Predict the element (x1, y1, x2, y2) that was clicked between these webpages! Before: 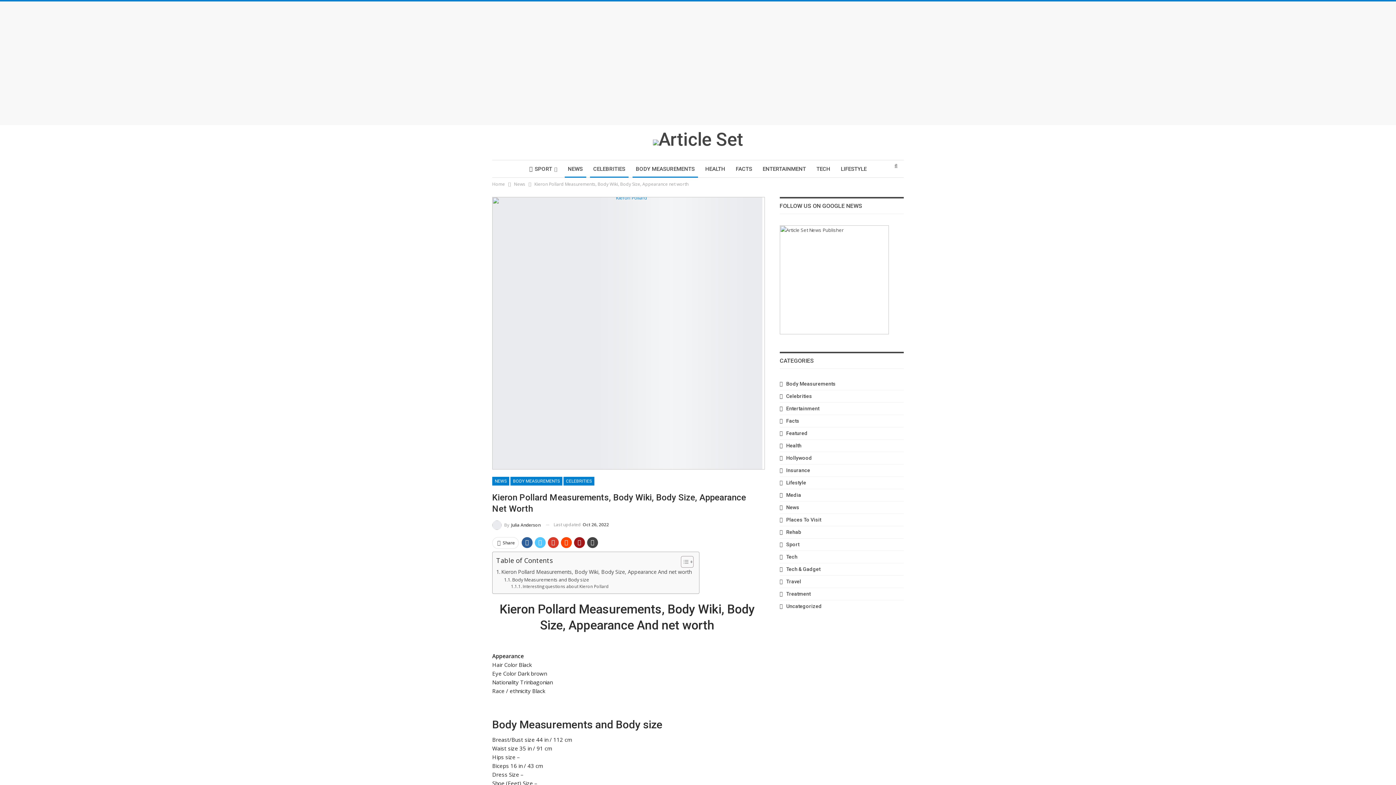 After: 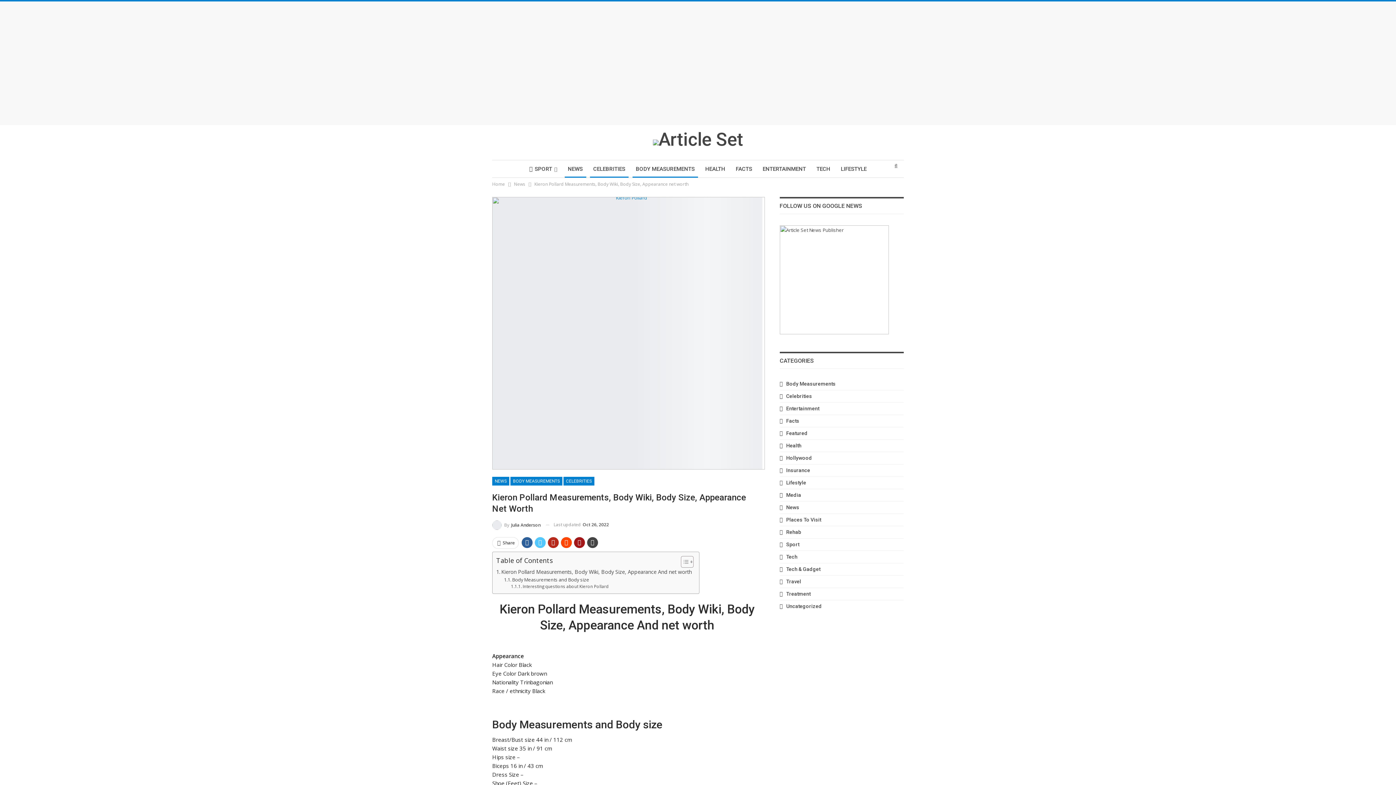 Action: bbox: (548, 537, 558, 548)